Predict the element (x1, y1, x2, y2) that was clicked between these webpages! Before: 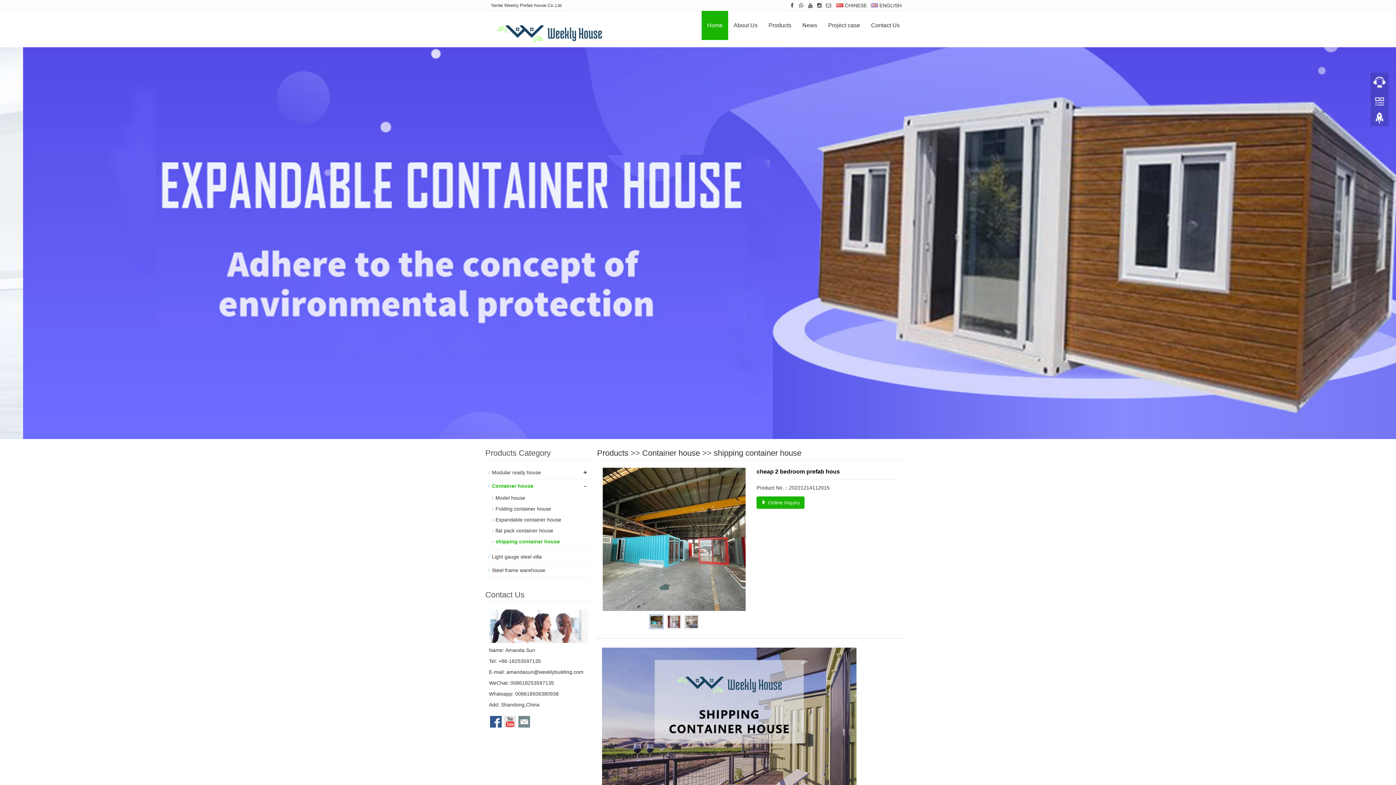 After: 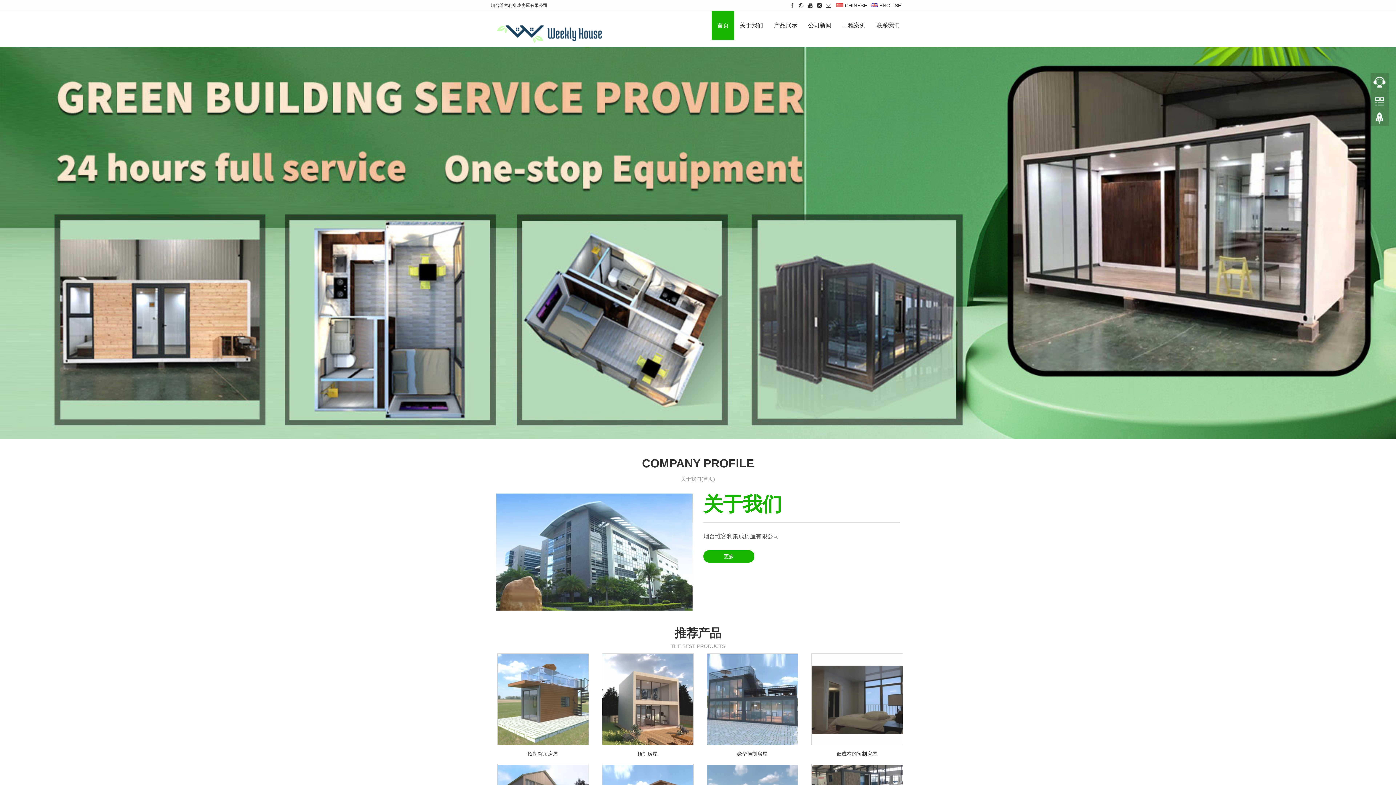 Action: bbox: (836, 2, 867, 8) label:  CHINESE